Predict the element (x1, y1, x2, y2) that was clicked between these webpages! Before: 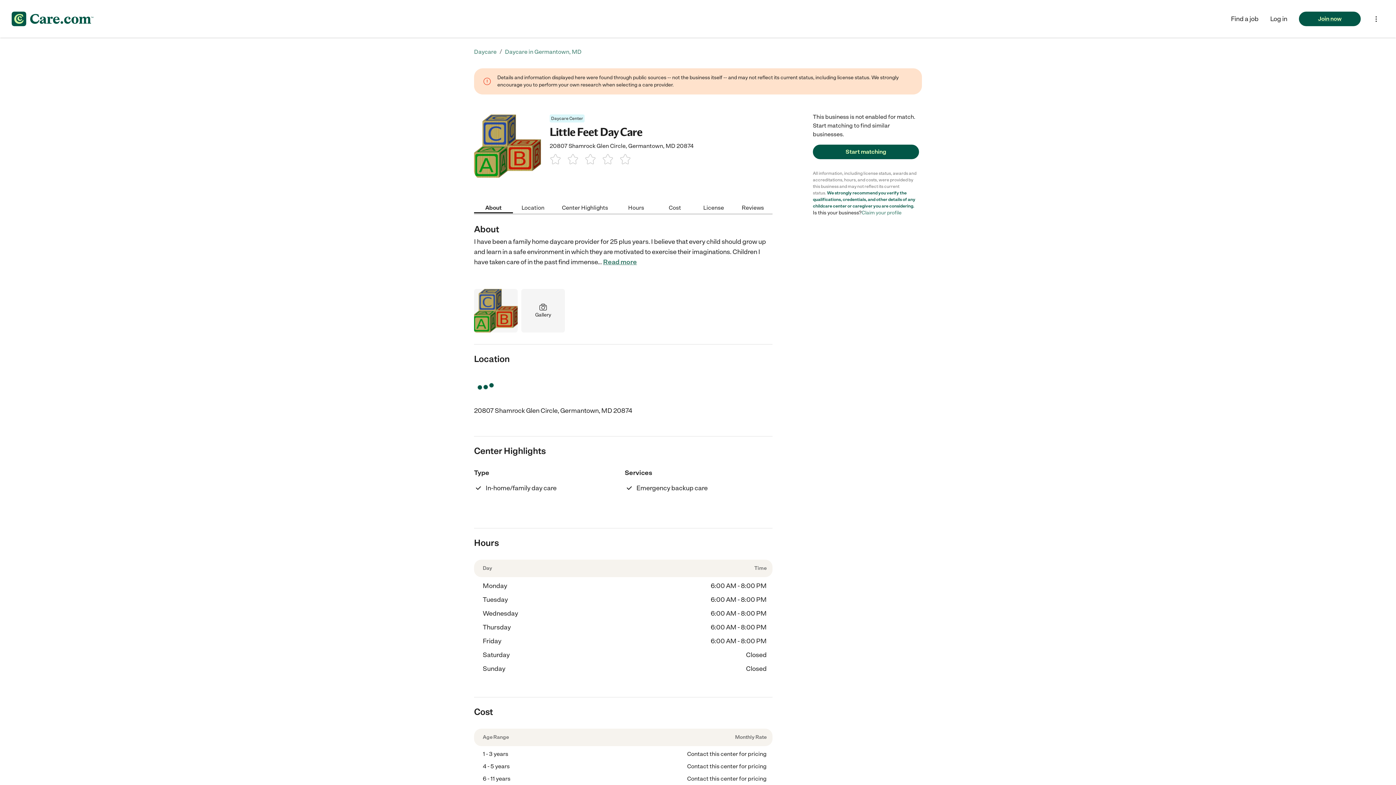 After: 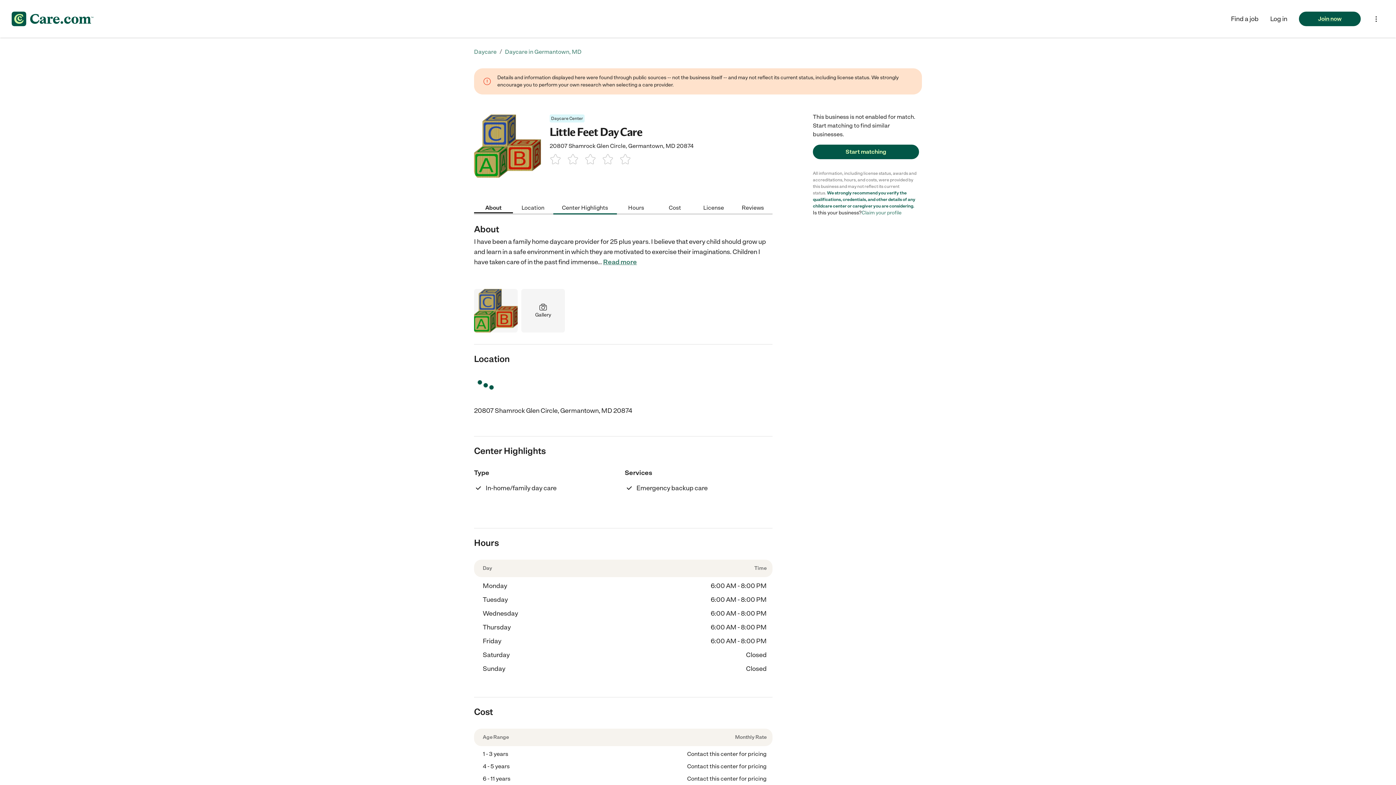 Action: label: Center Highlights bbox: (553, 201, 616, 214)